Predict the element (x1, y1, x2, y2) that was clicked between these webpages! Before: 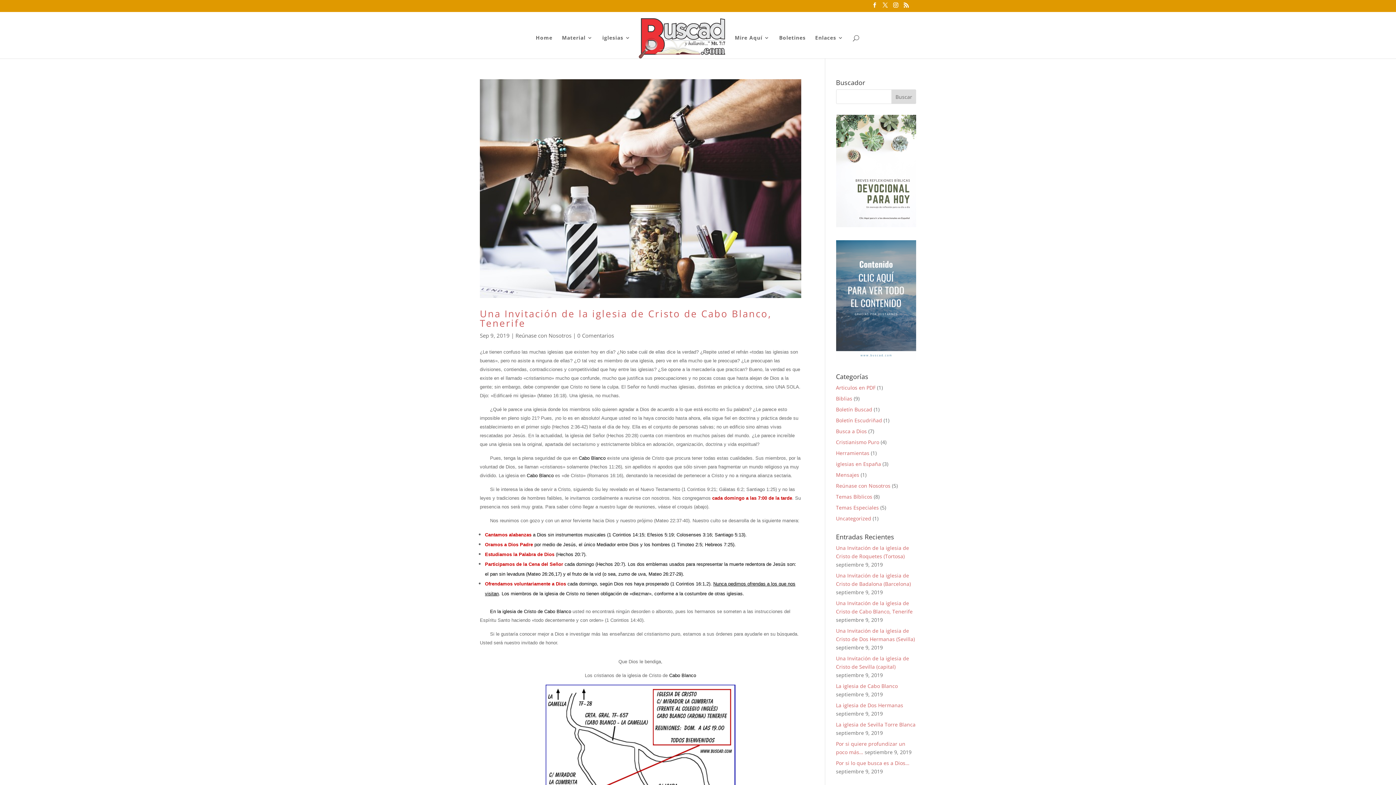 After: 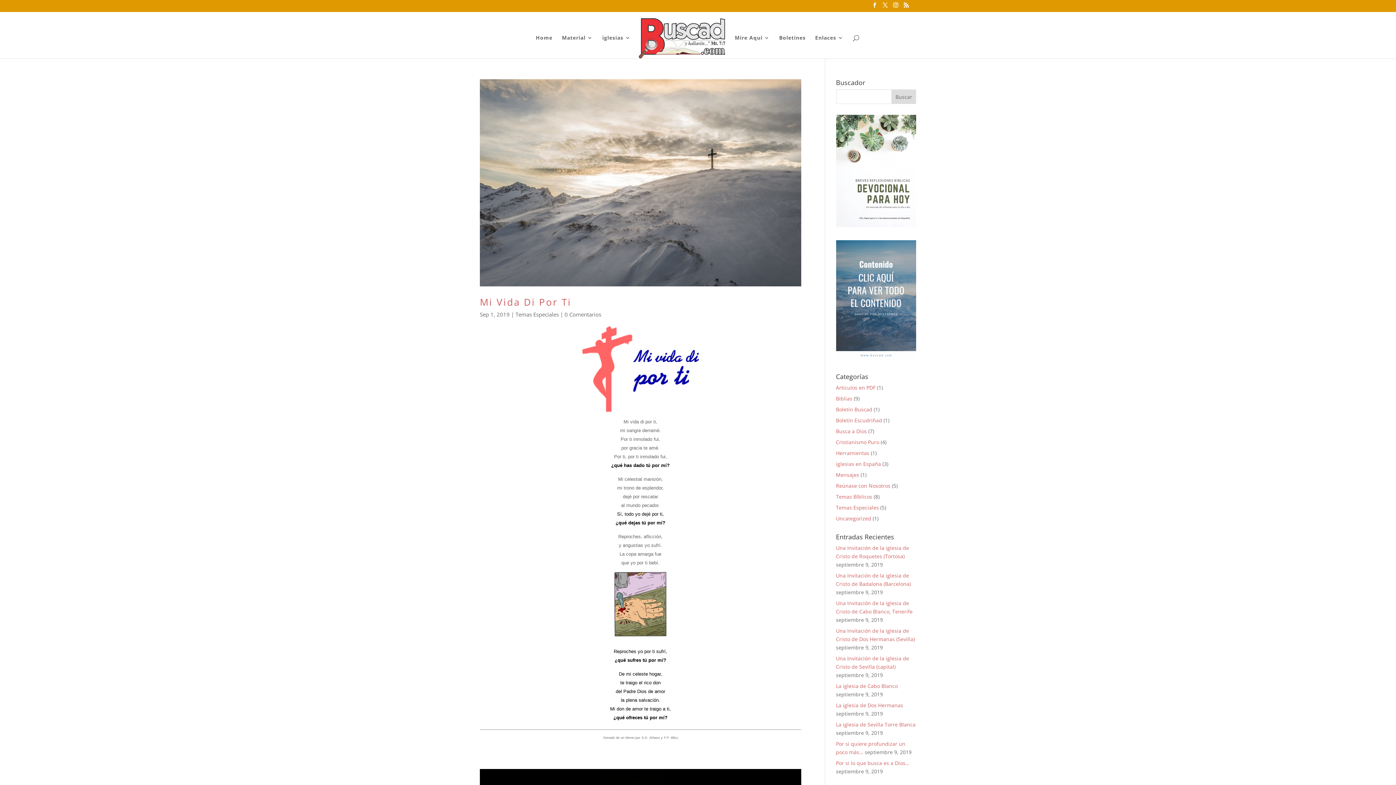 Action: bbox: (836, 504, 879, 511) label: Temas Especiales